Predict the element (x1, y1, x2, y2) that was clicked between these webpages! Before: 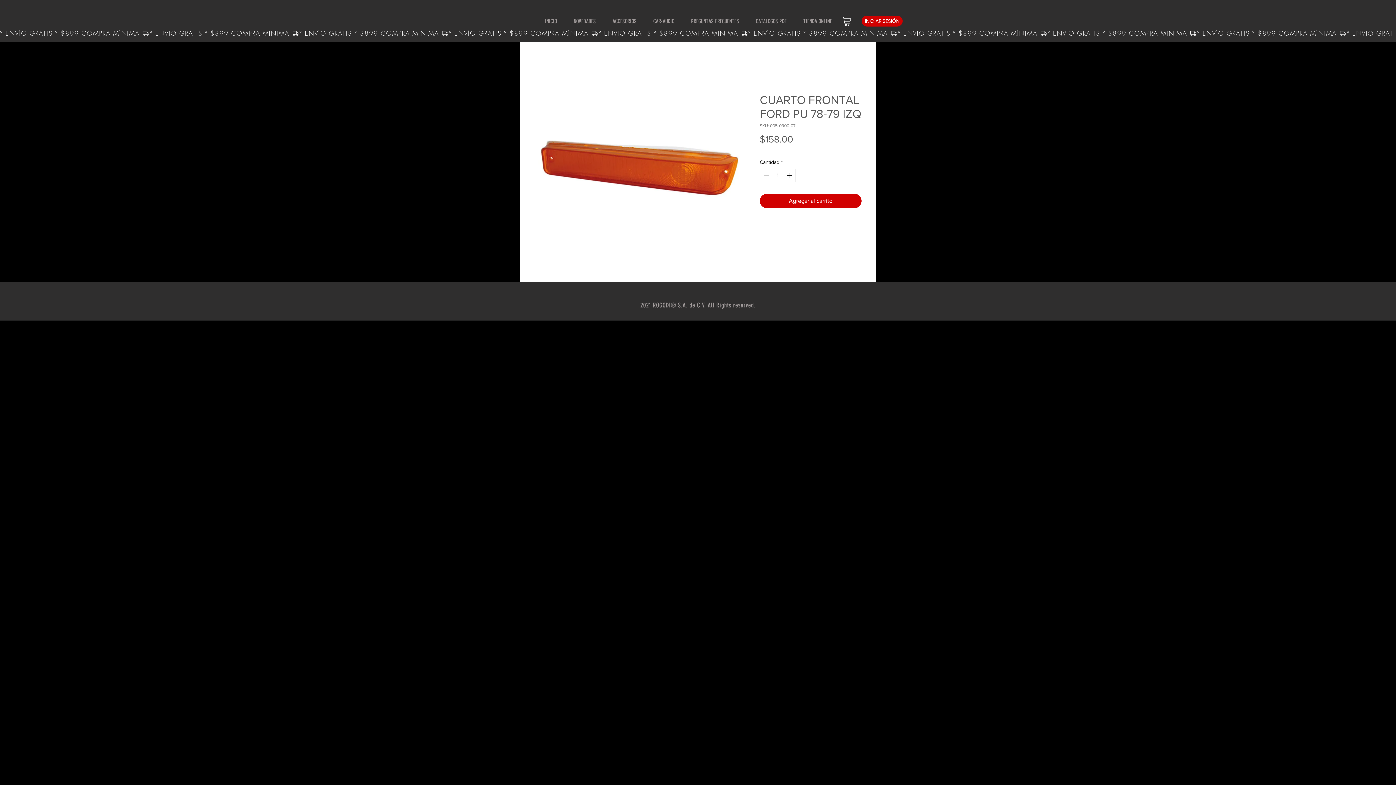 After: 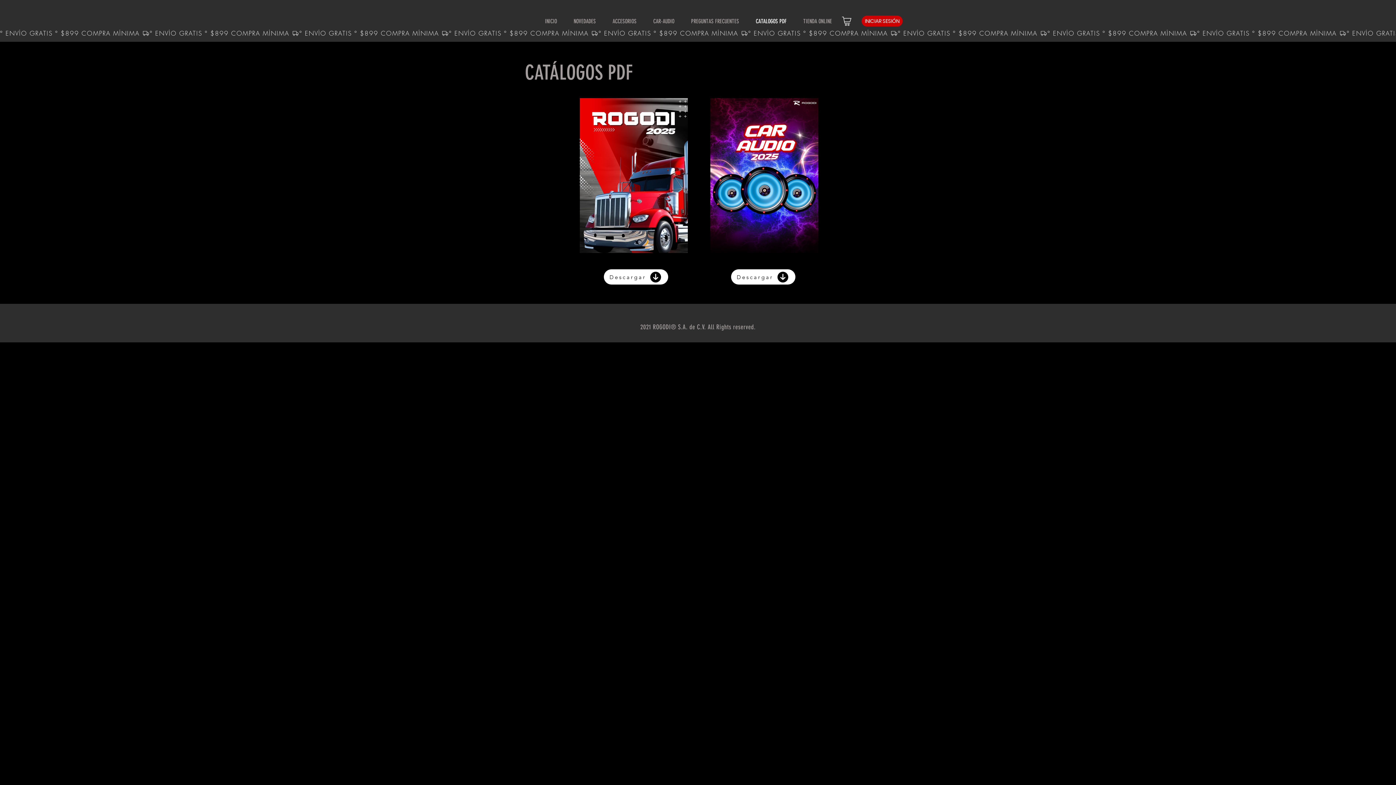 Action: label: CATALOGOS PDF bbox: (747, 6, 795, 36)